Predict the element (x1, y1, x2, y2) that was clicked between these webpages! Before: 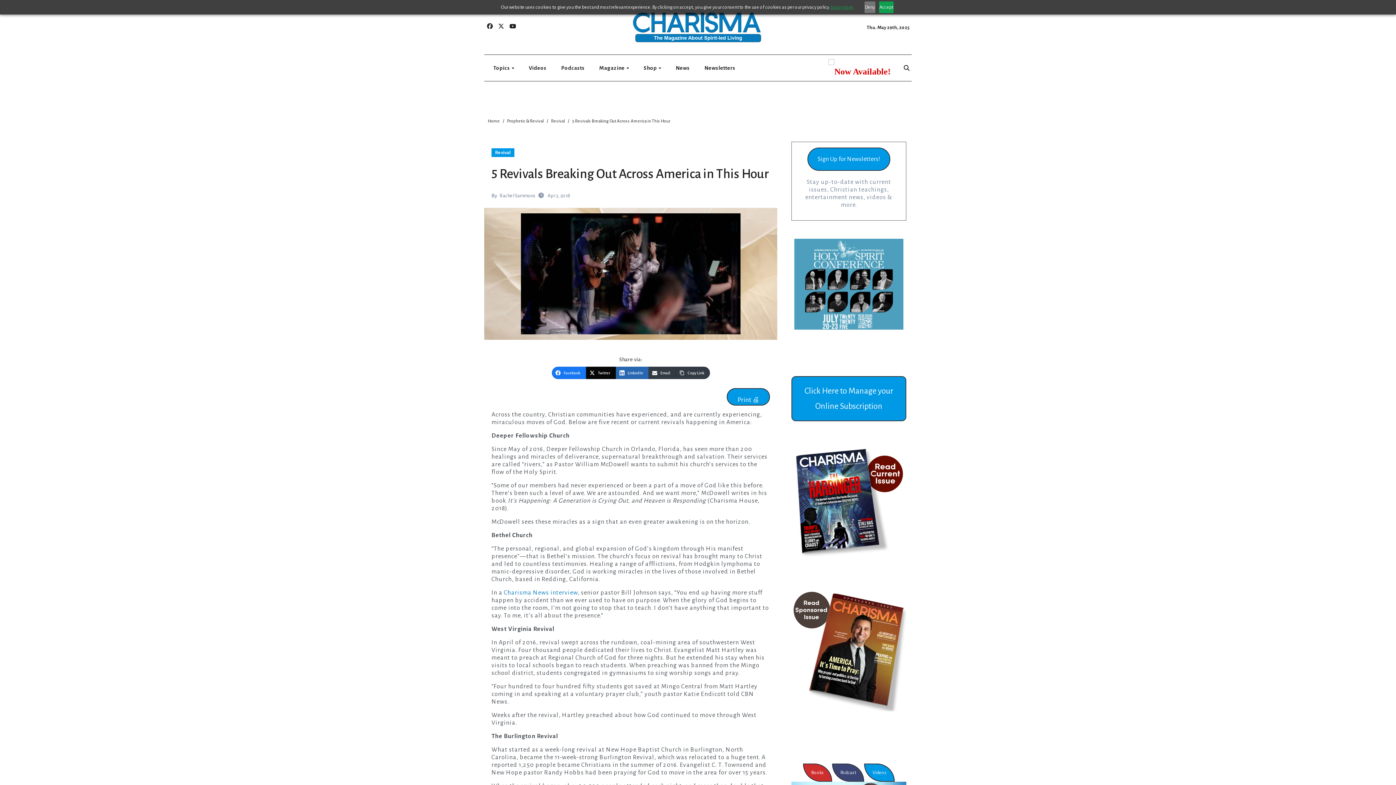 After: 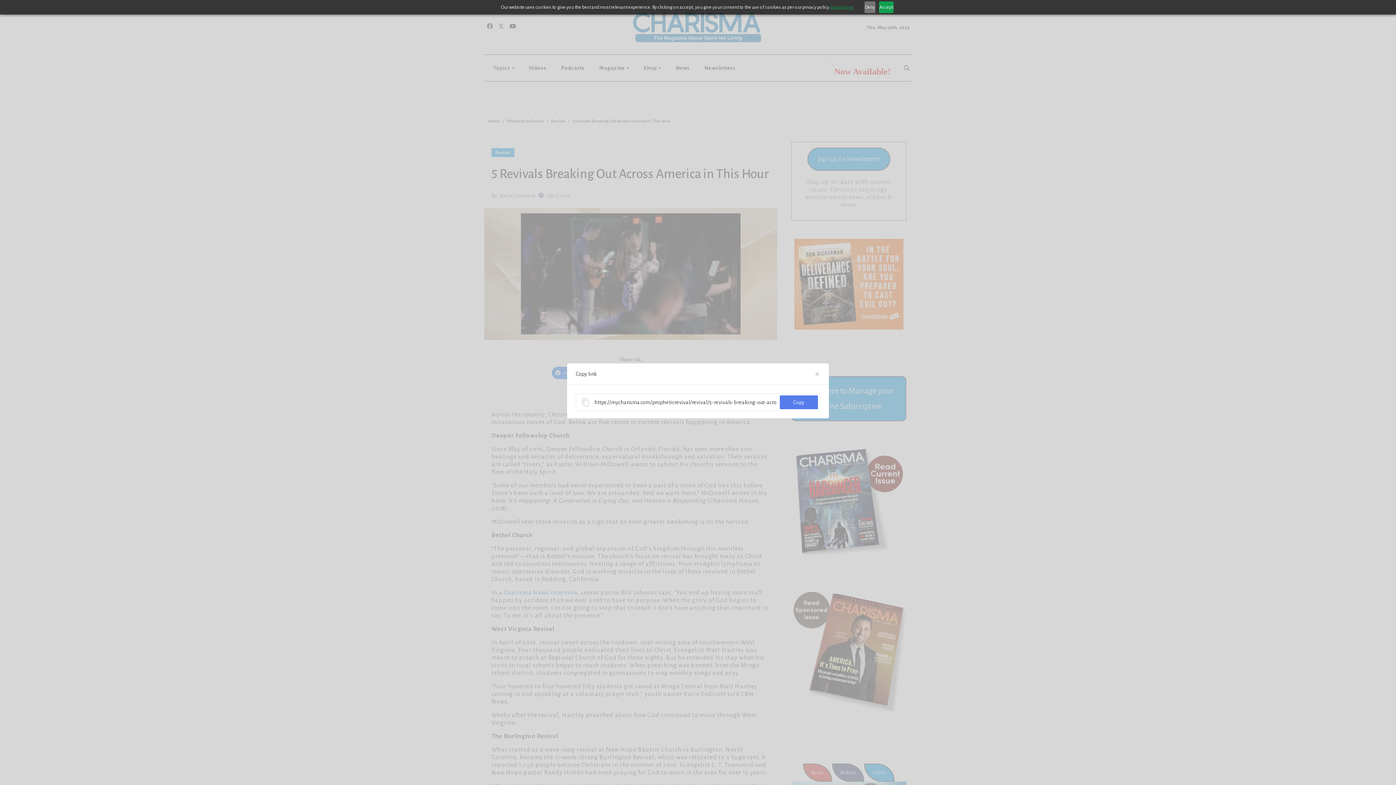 Action: label: Copy Link bbox: (675, 366, 710, 379)